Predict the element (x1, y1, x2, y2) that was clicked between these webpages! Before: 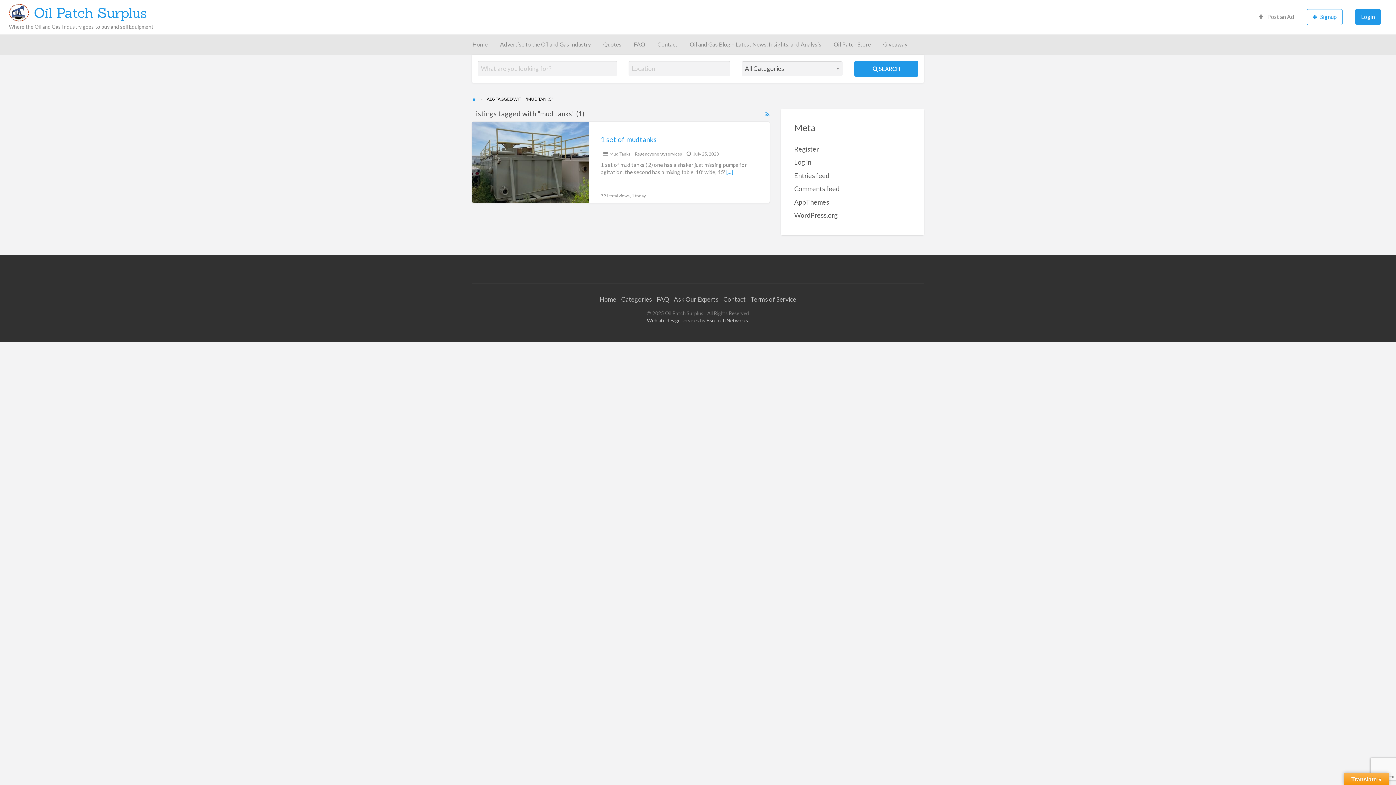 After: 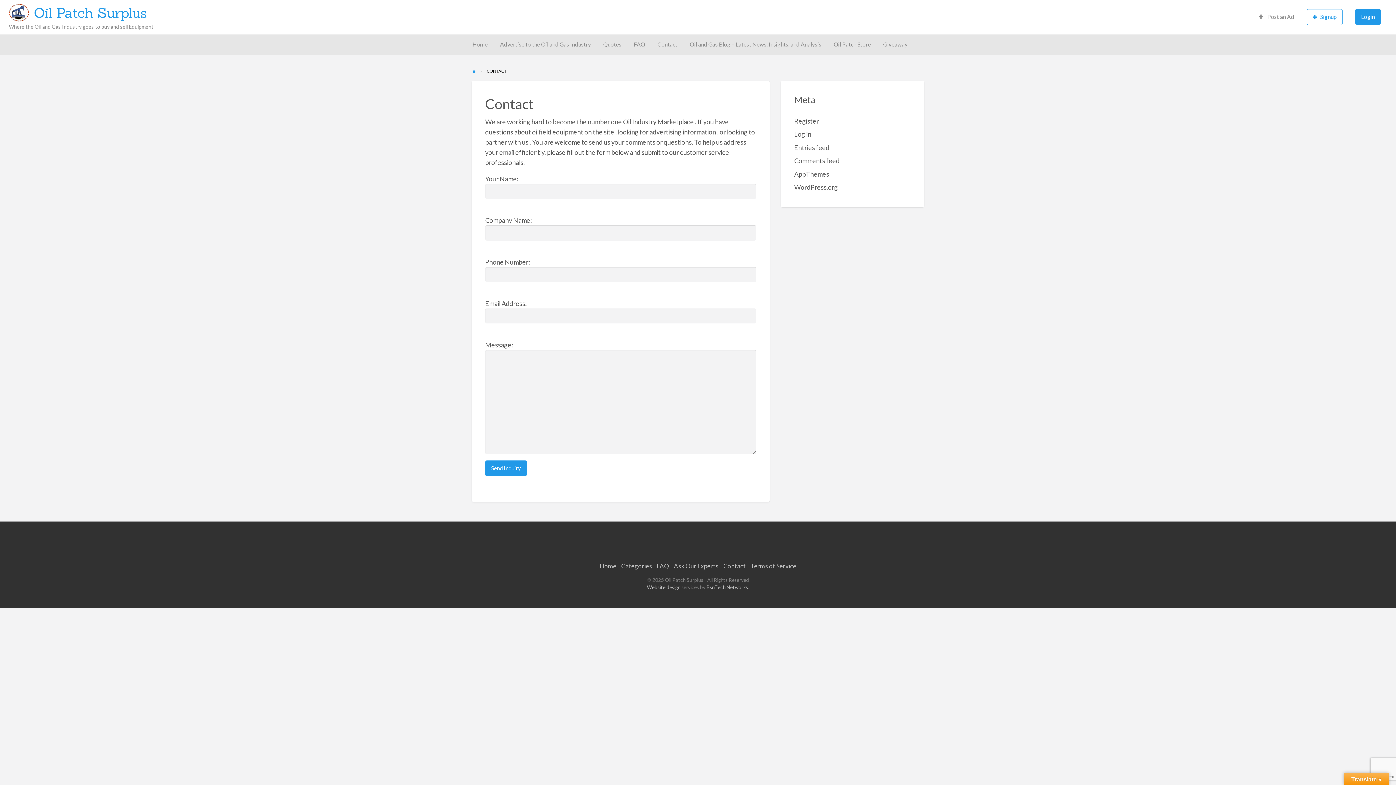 Action: label: Contact bbox: (651, 37, 683, 51)